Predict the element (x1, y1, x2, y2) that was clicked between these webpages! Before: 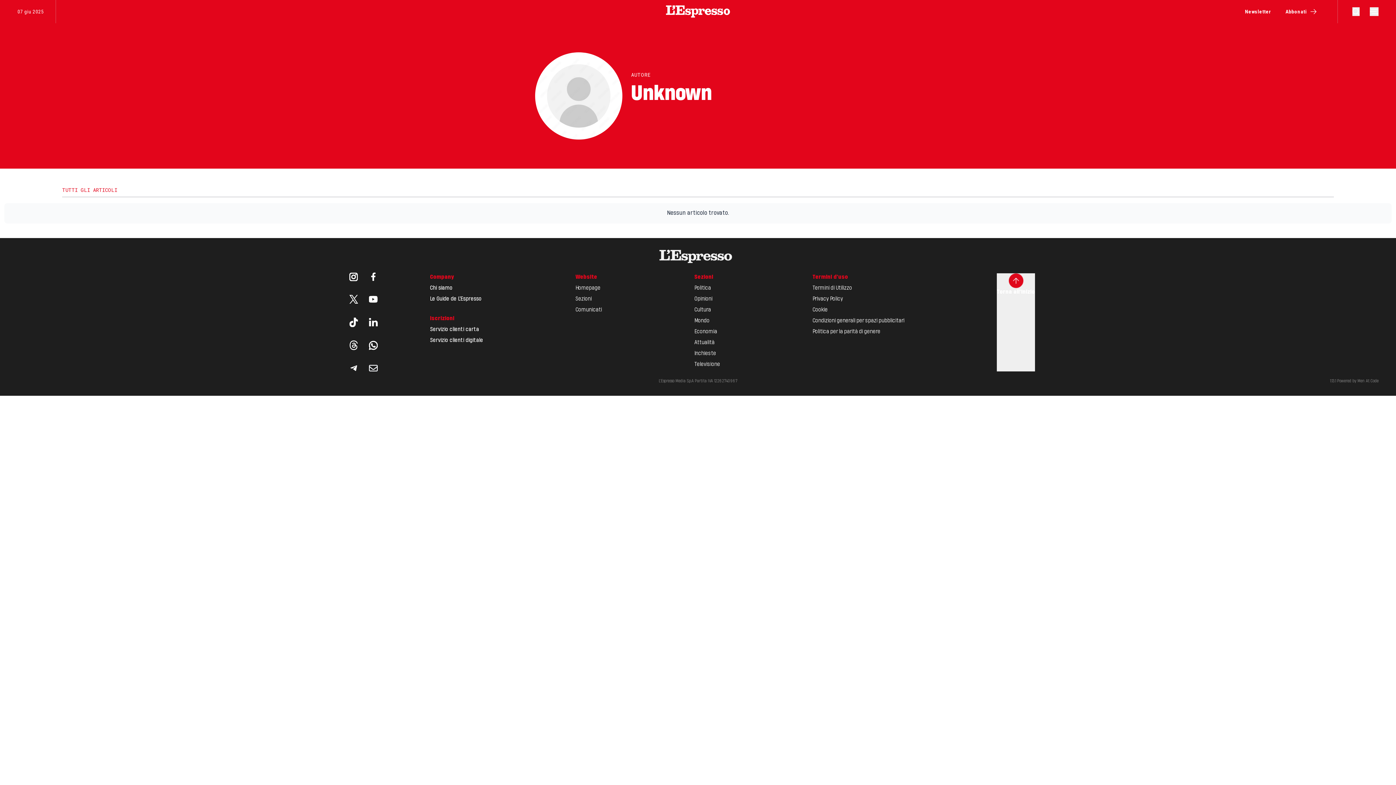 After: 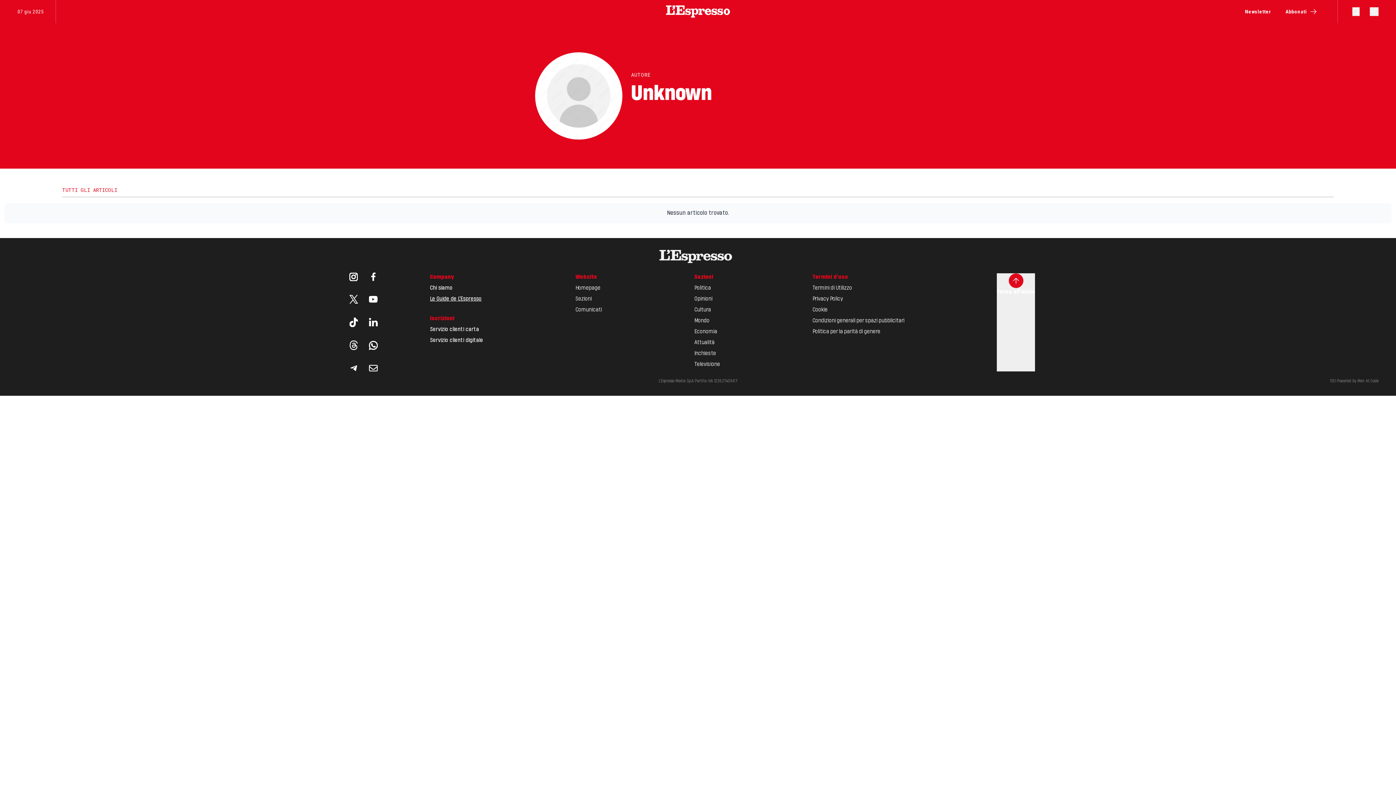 Action: label: Le Guide de L'Espresso bbox: (430, 296, 481, 302)